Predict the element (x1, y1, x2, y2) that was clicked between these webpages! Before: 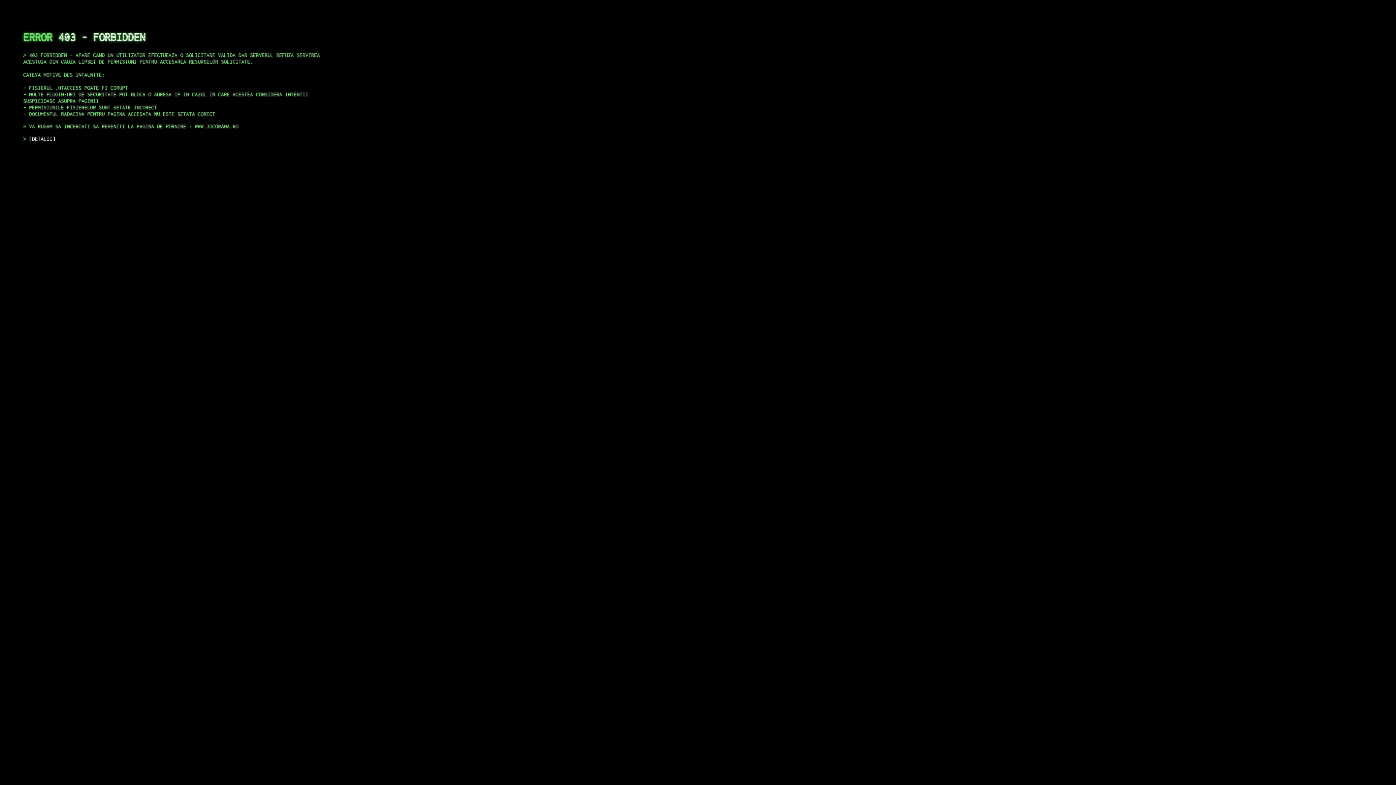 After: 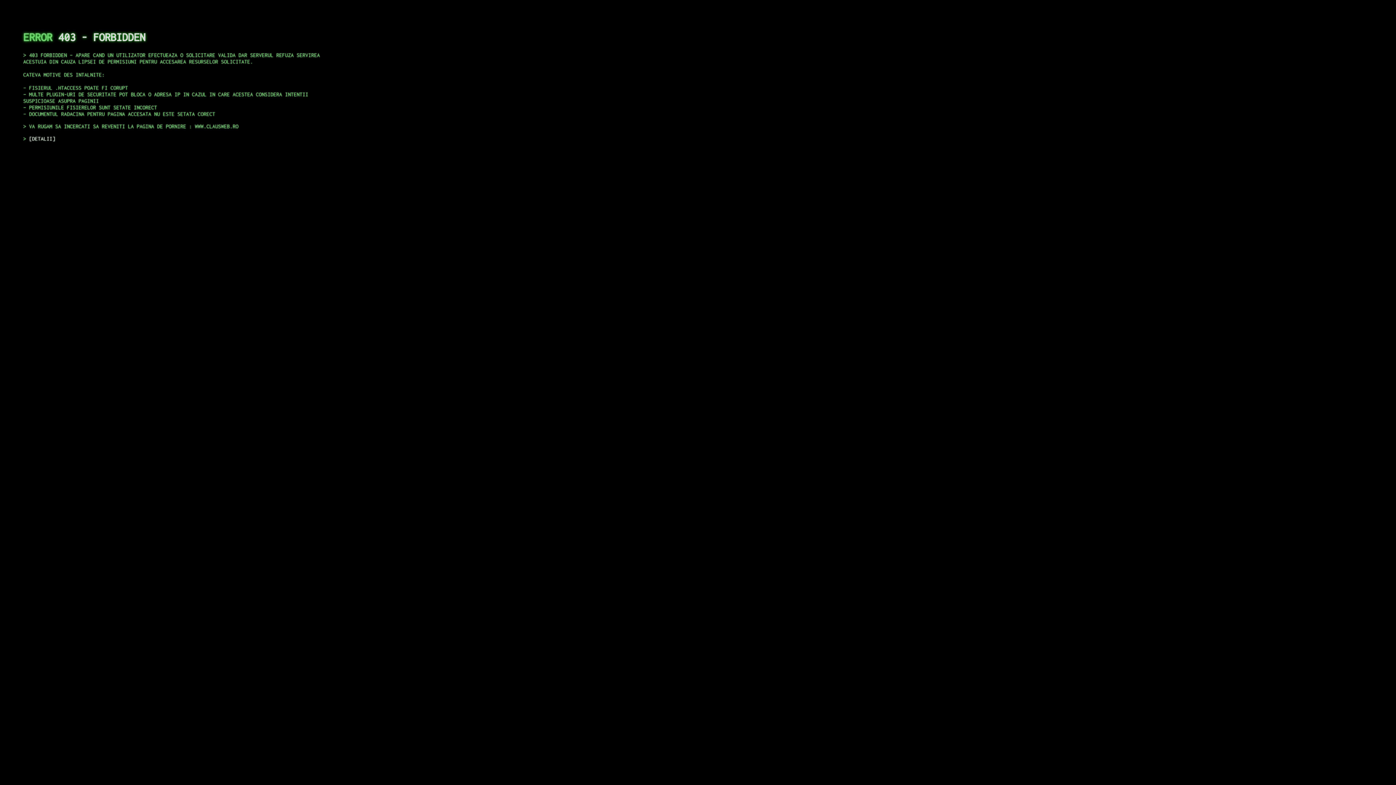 Action: bbox: (29, 135, 55, 141) label: DETALII